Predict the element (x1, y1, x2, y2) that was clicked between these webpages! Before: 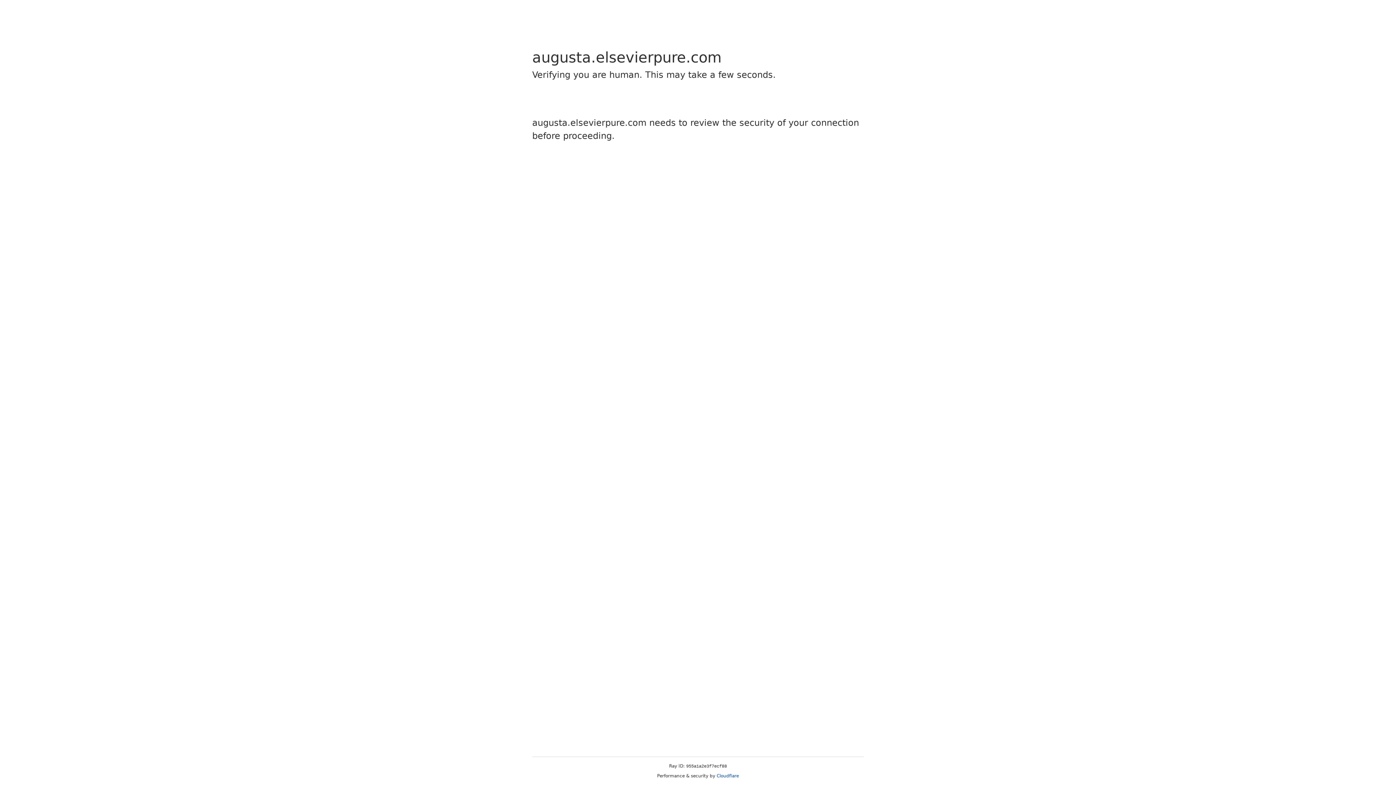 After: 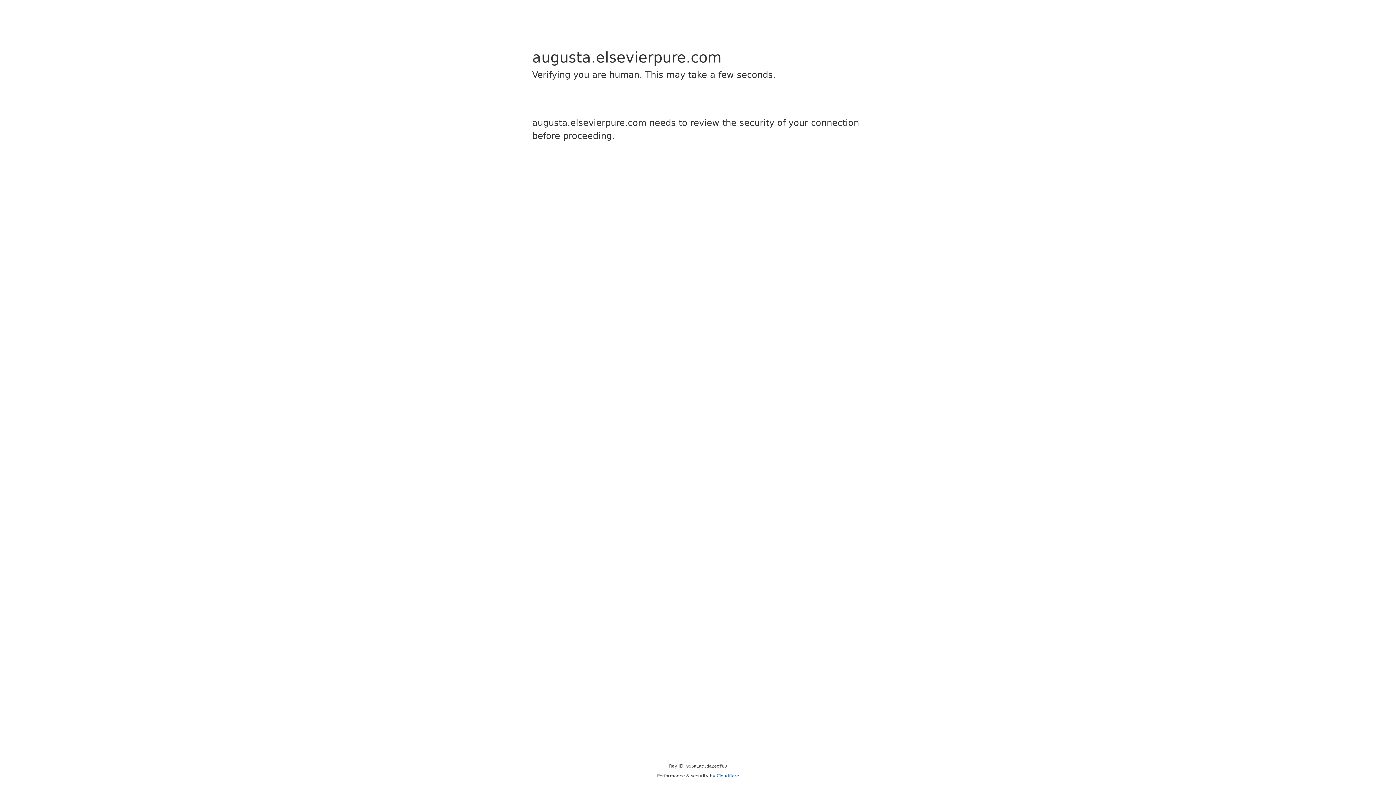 Action: label: Cloudflare bbox: (716, 773, 739, 778)